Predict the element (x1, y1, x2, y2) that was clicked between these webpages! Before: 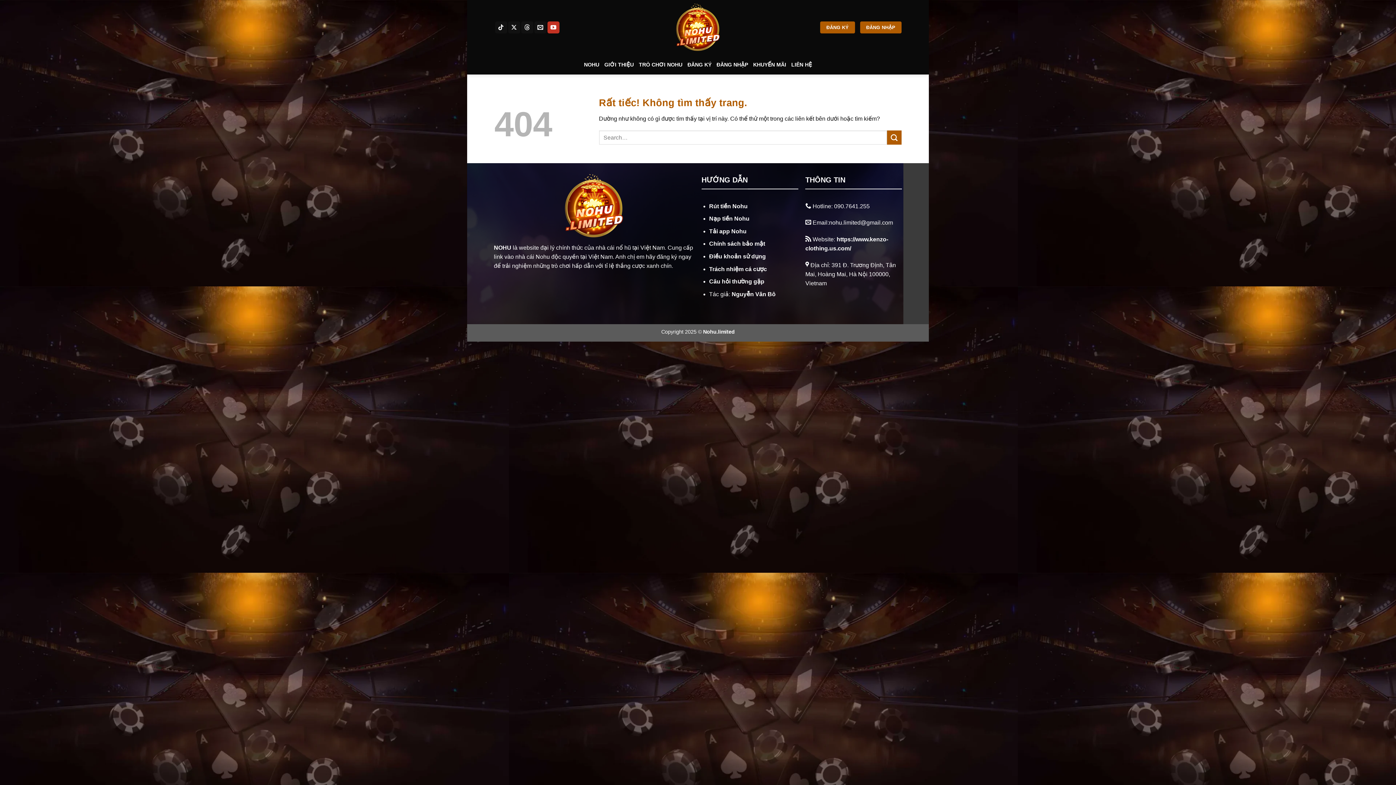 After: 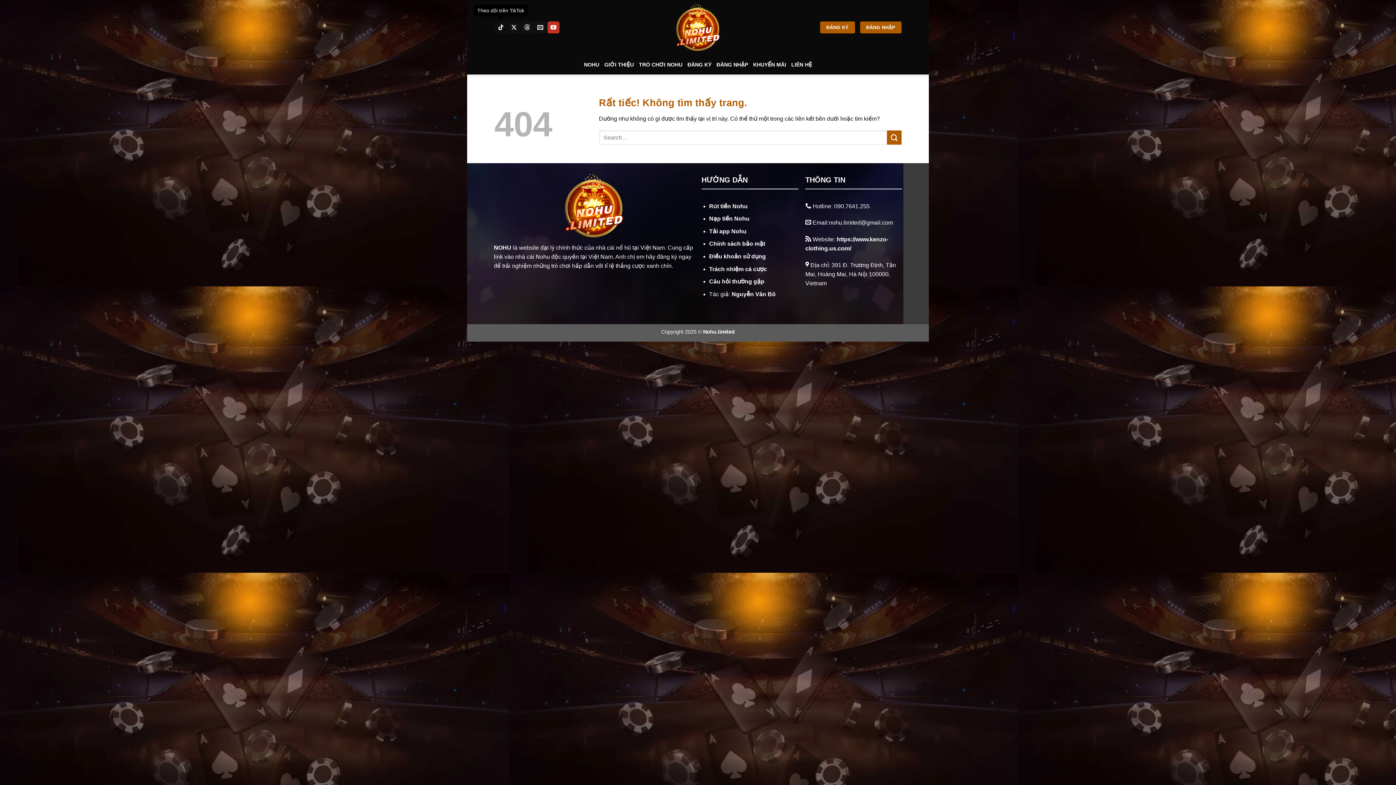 Action: bbox: (495, 21, 507, 33) label: Theo dõi trên TikTok